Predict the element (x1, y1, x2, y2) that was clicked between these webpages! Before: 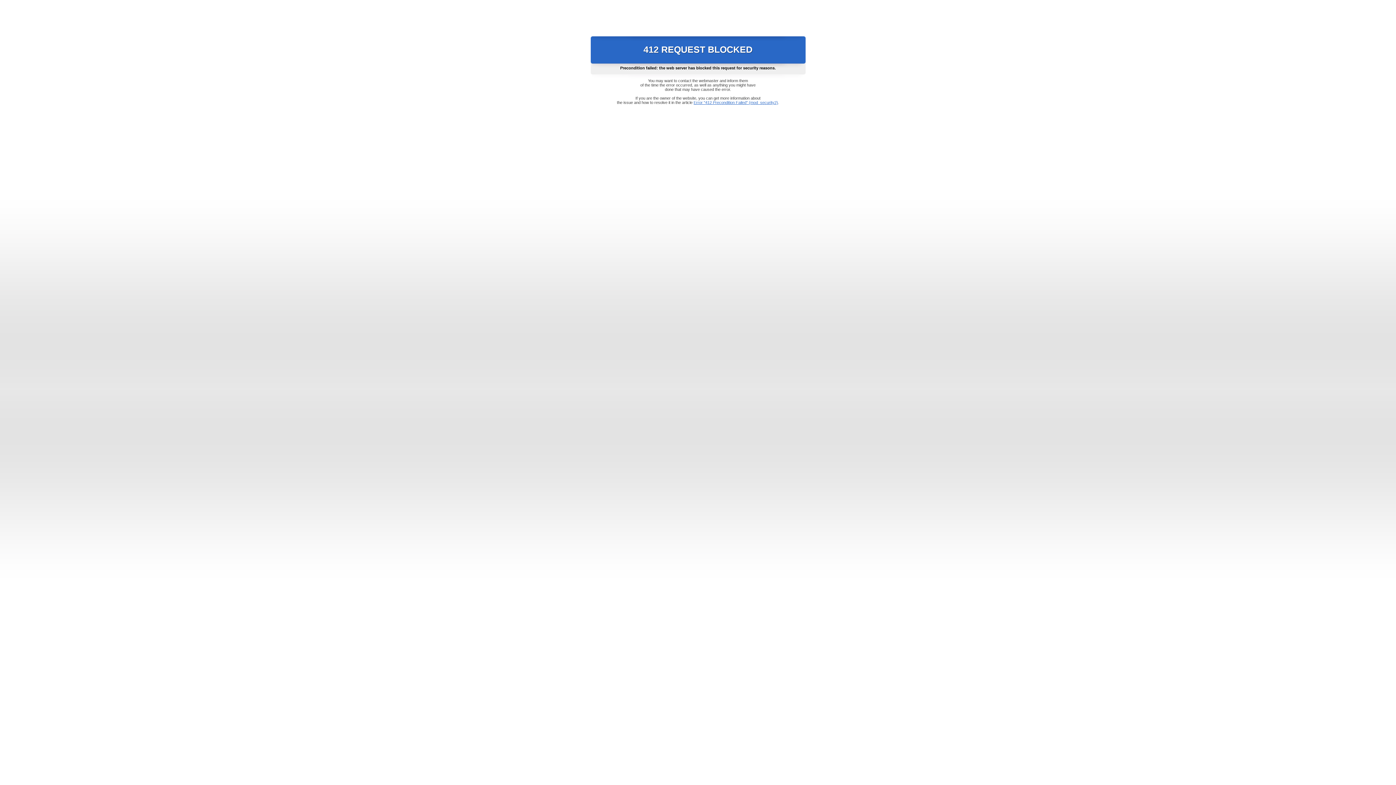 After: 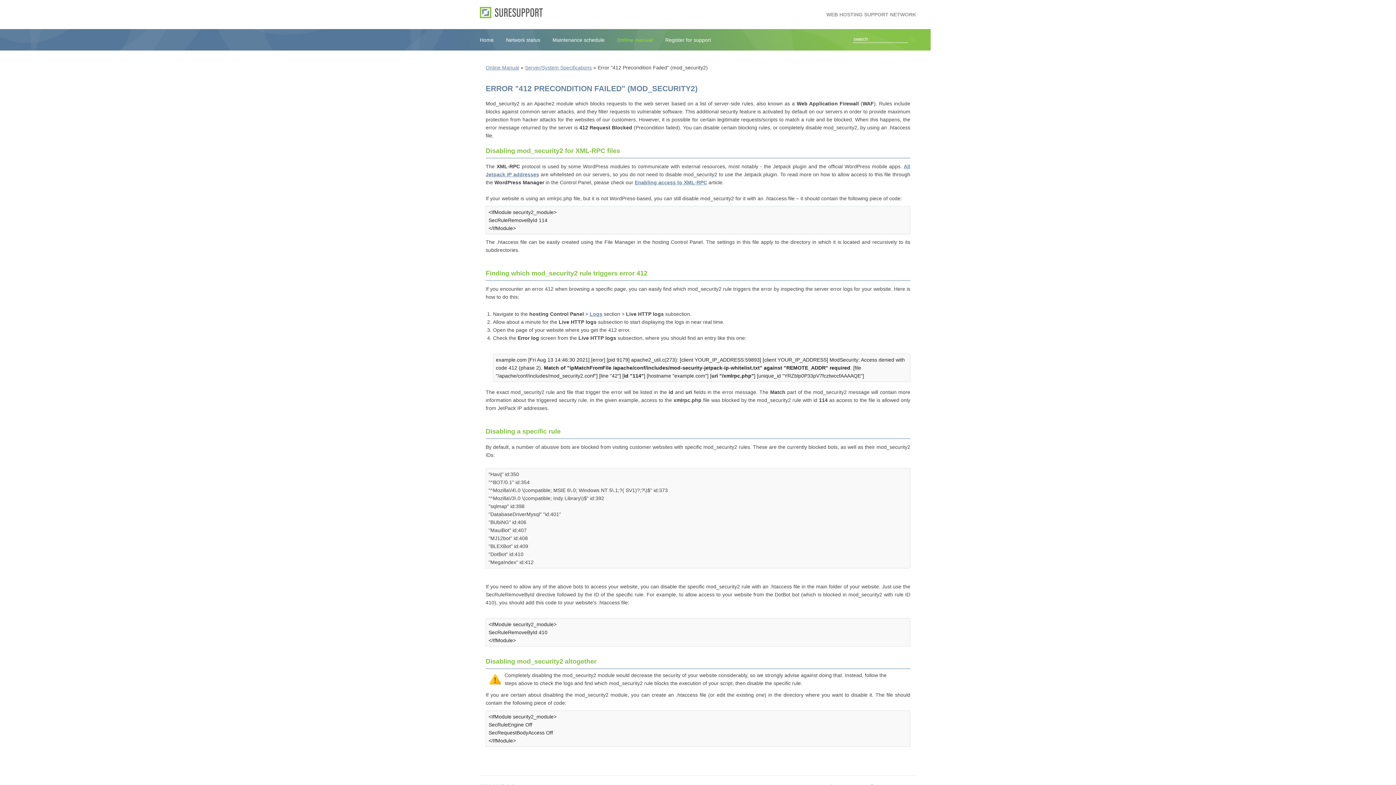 Action: bbox: (693, 100, 778, 104) label: Error "412 Precondition Failed" (mod_security2)